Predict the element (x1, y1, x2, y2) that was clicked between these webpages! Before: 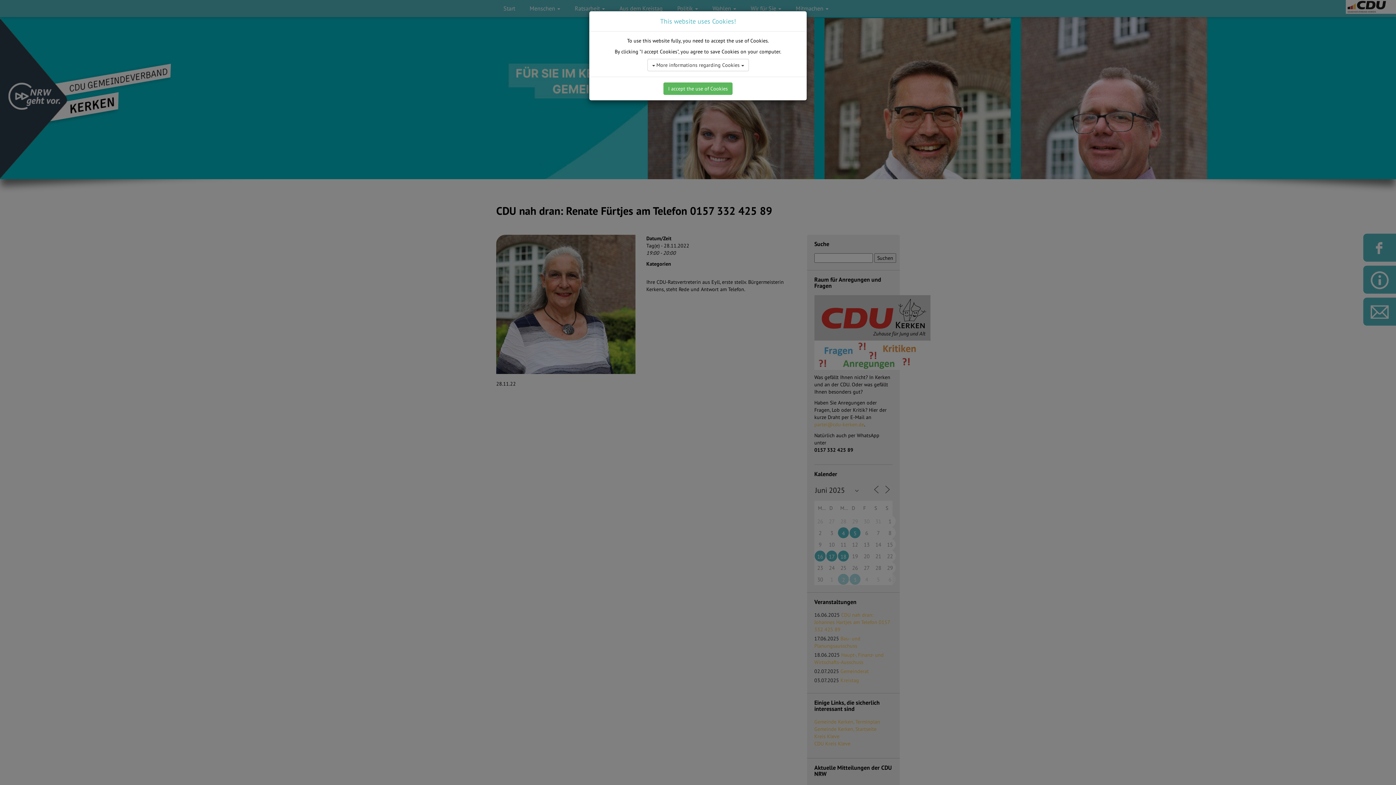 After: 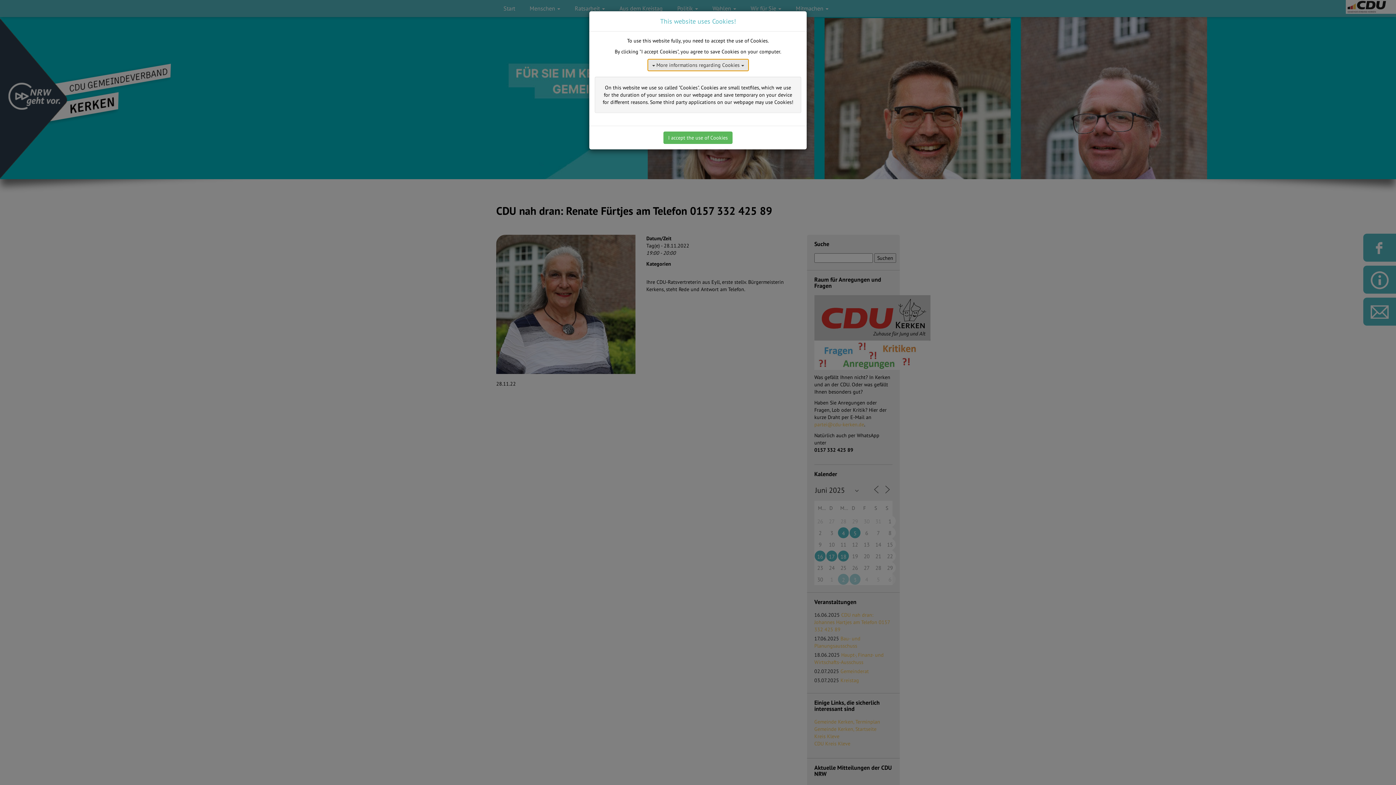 Action: label:  More informations regarding Cookies  bbox: (647, 55, 748, 67)